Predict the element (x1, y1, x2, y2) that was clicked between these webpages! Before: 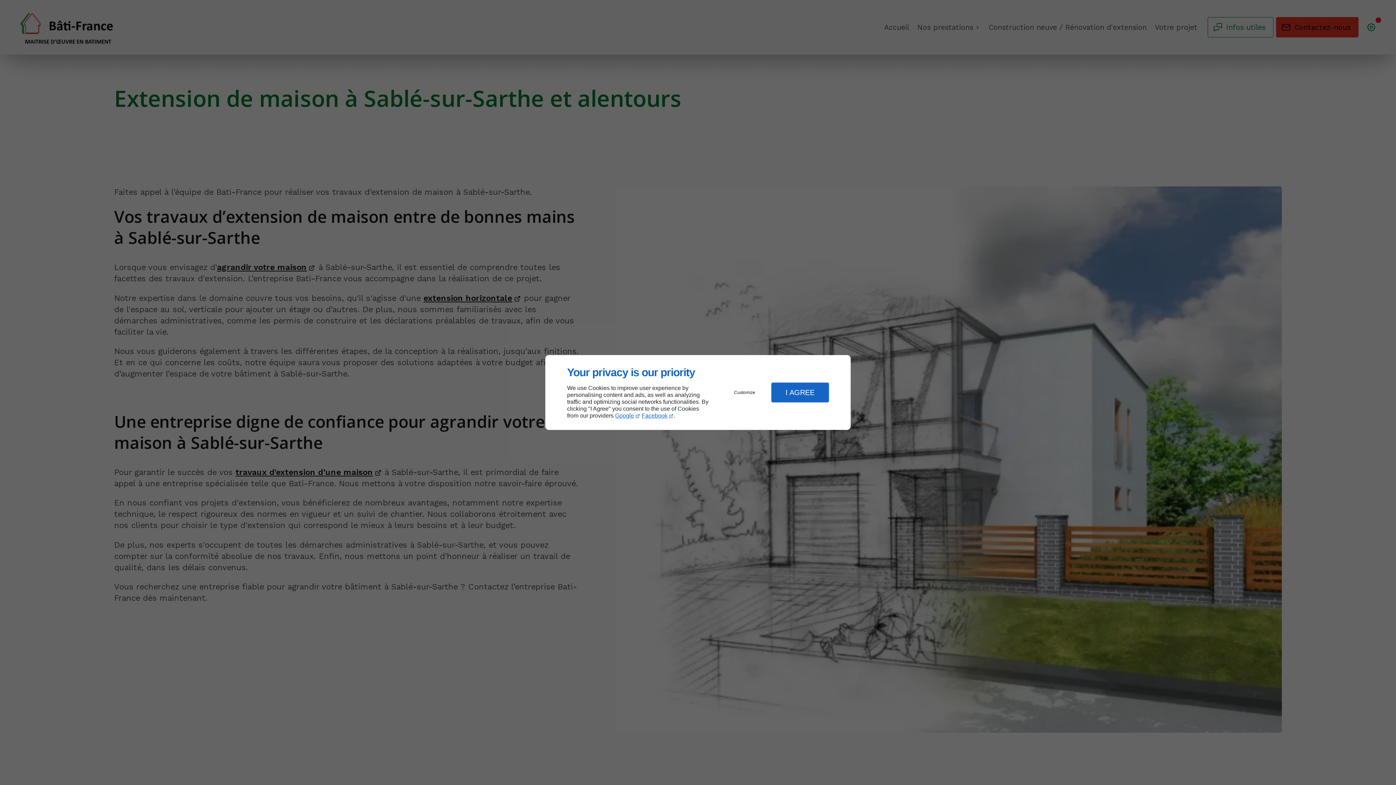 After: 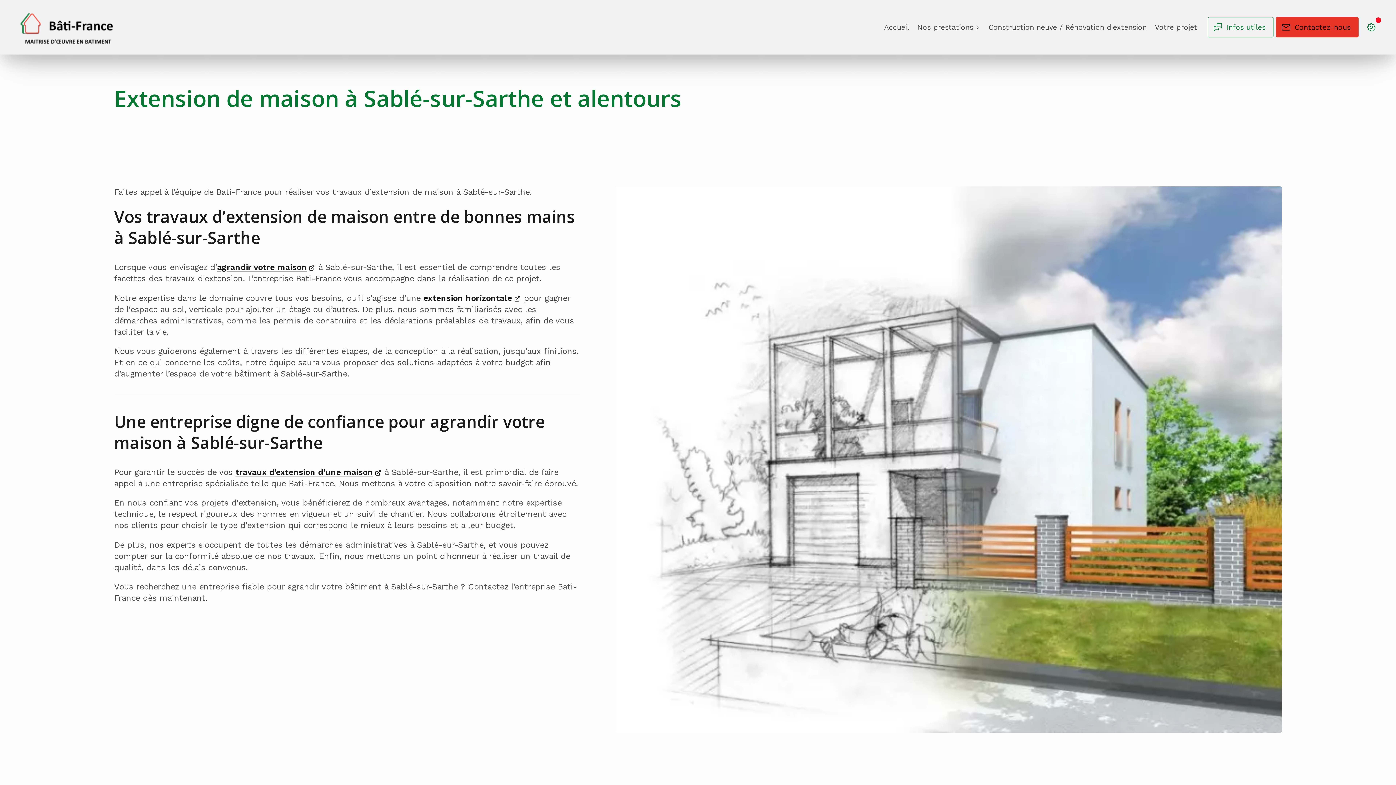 Action: bbox: (771, 382, 829, 402) label: I AGREE